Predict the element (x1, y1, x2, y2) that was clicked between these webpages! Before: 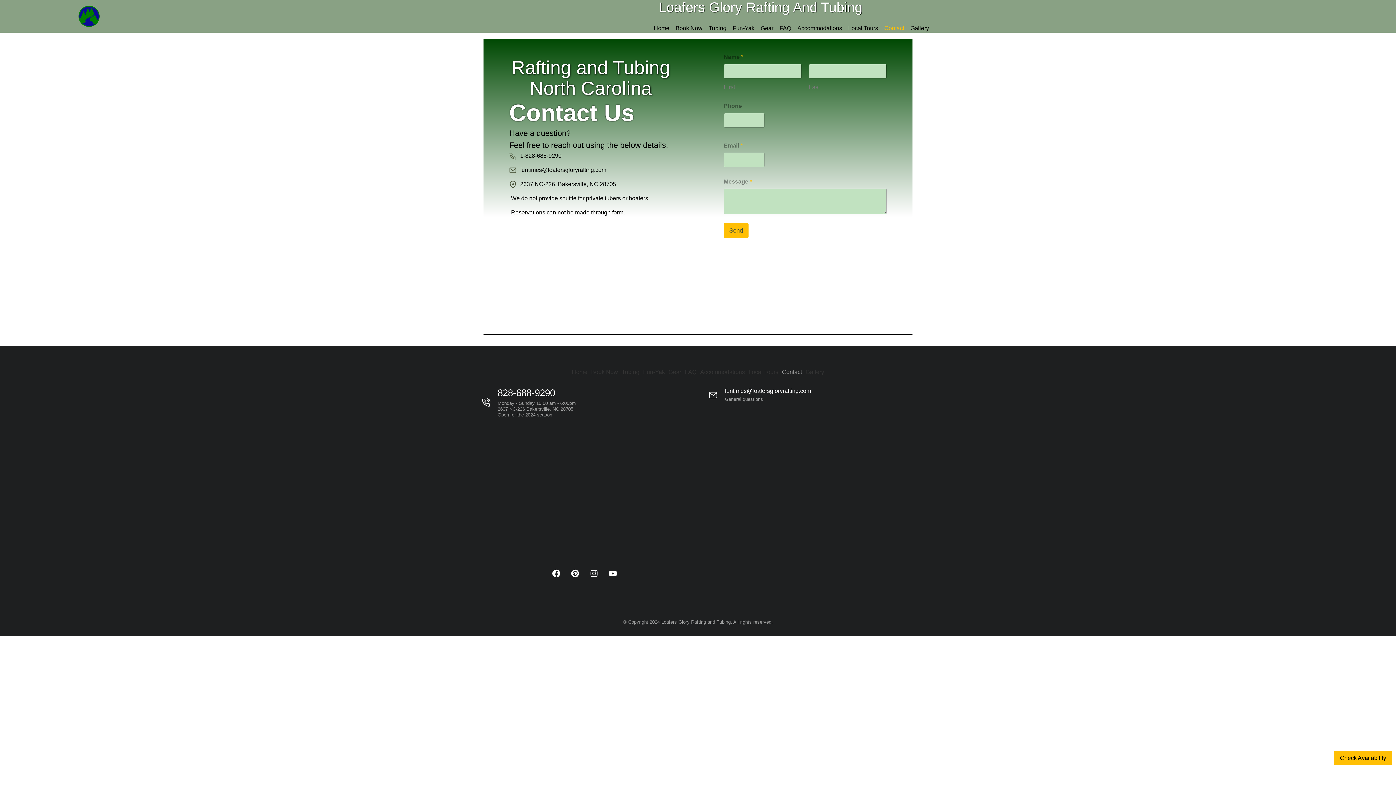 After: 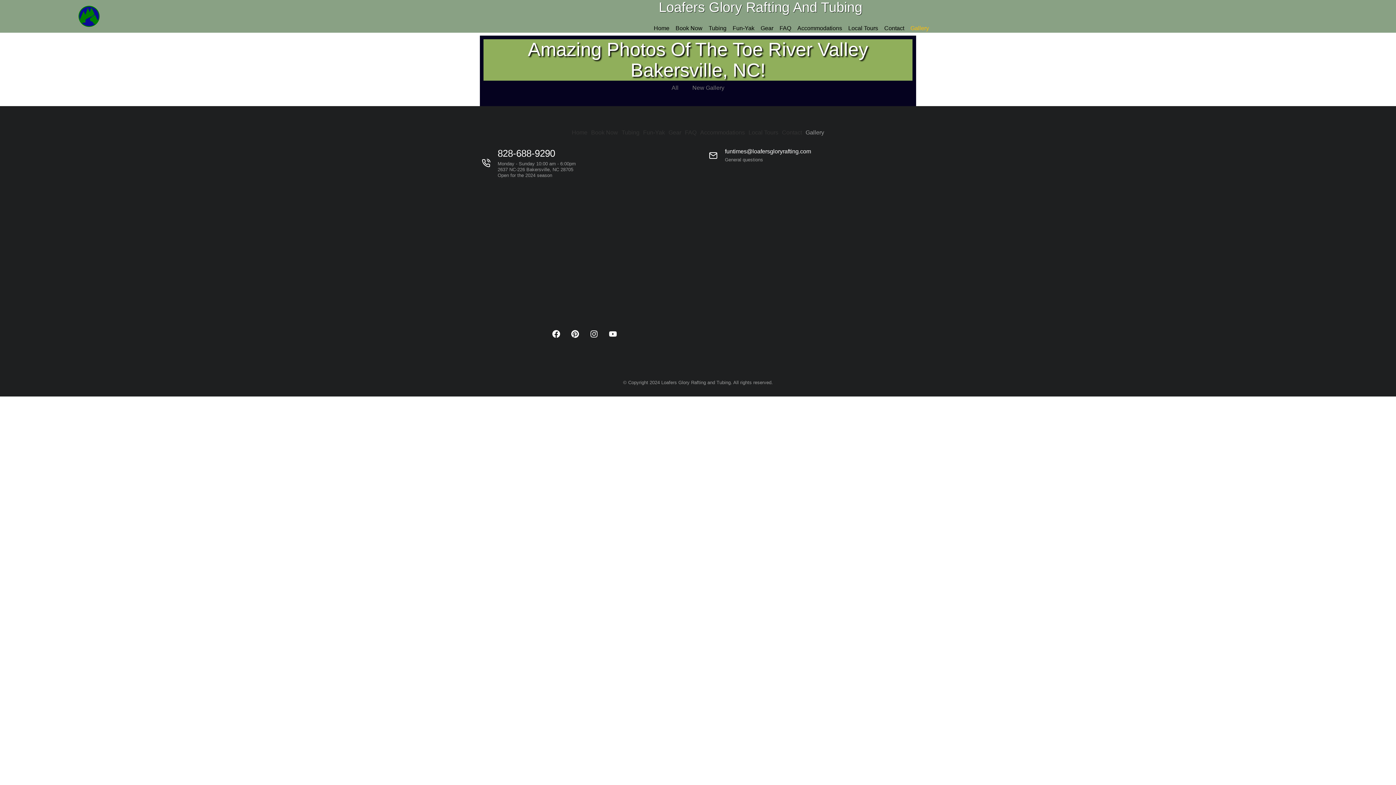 Action: bbox: (909, 23, 930, 32) label: Gallery